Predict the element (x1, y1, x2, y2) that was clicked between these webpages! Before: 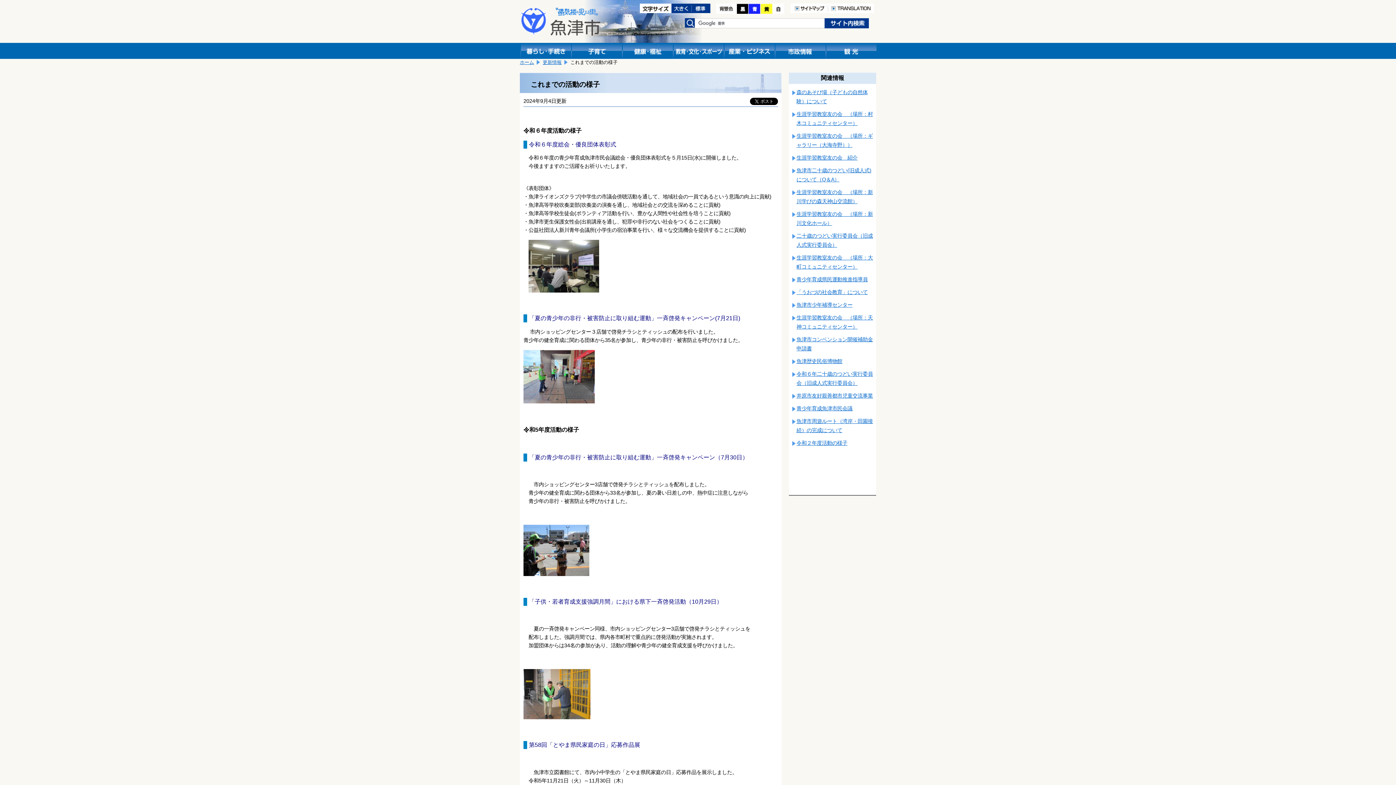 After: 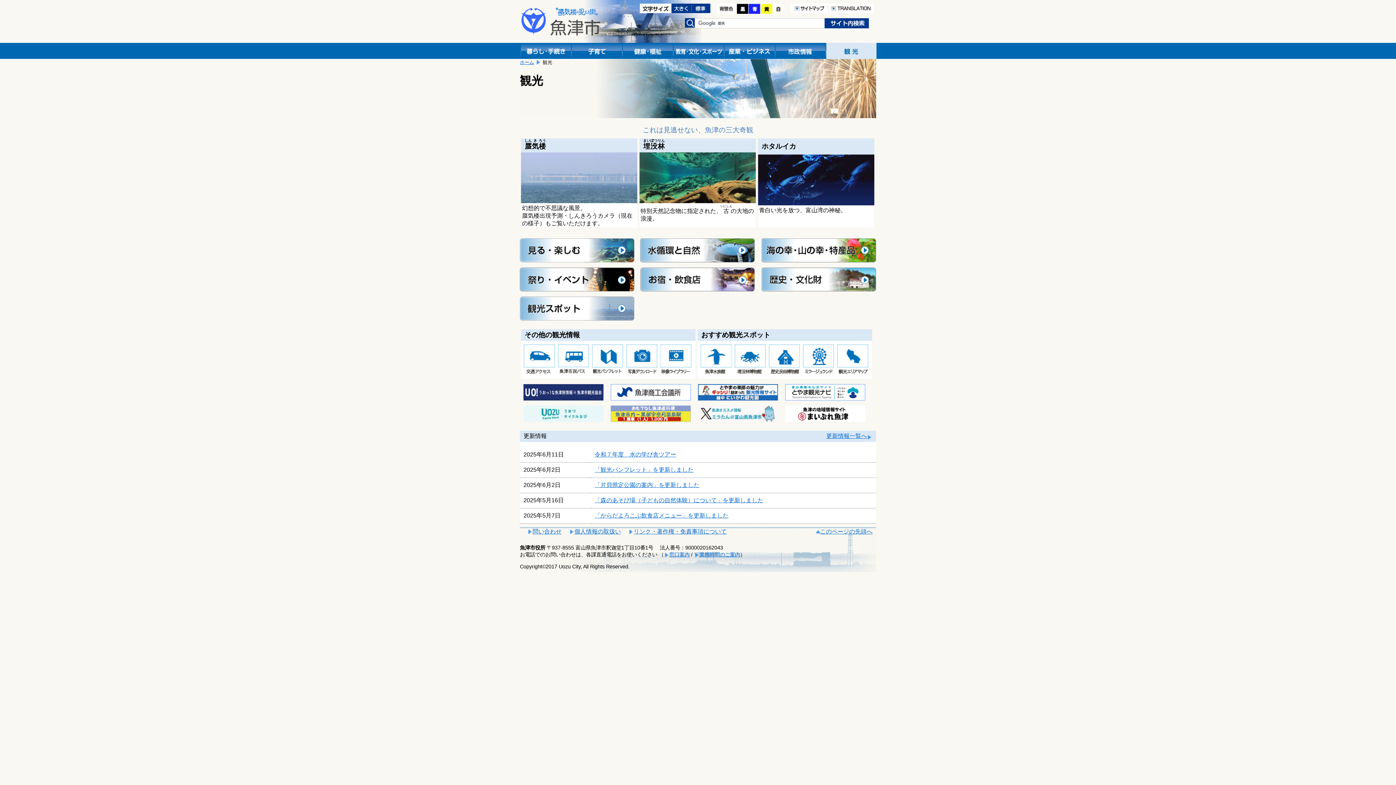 Action: bbox: (825, 42, 876, 60)